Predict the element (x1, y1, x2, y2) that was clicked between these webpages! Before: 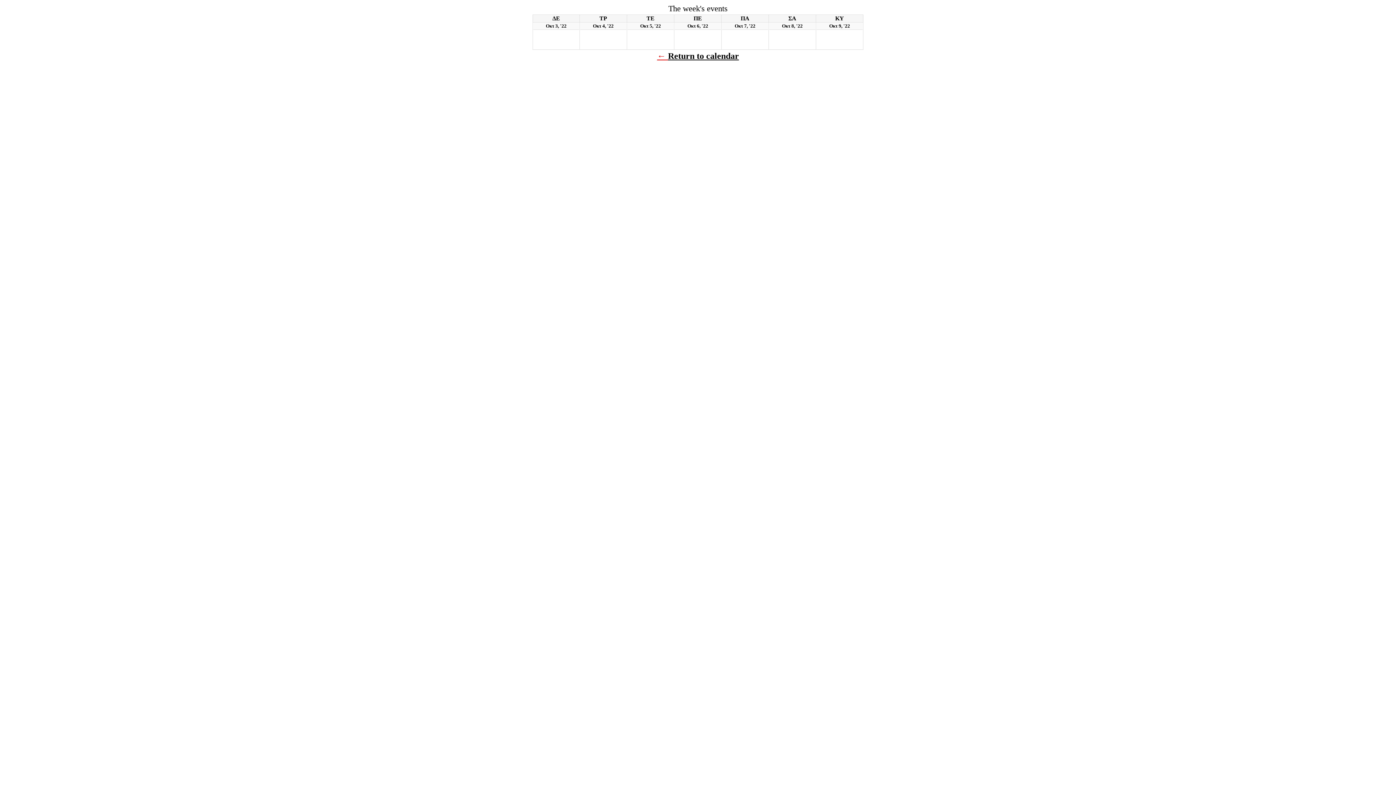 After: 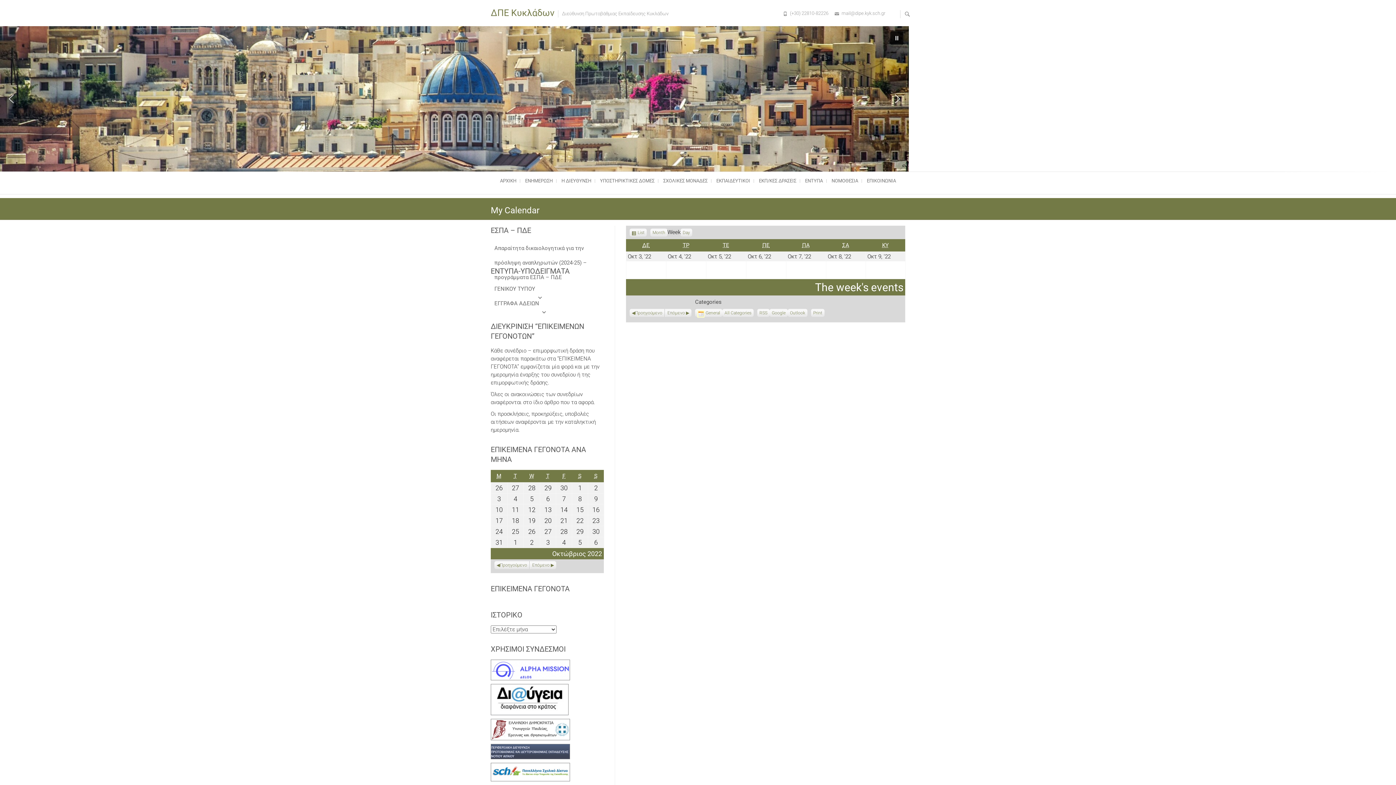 Action: label: Return to calendar bbox: (668, 51, 739, 60)